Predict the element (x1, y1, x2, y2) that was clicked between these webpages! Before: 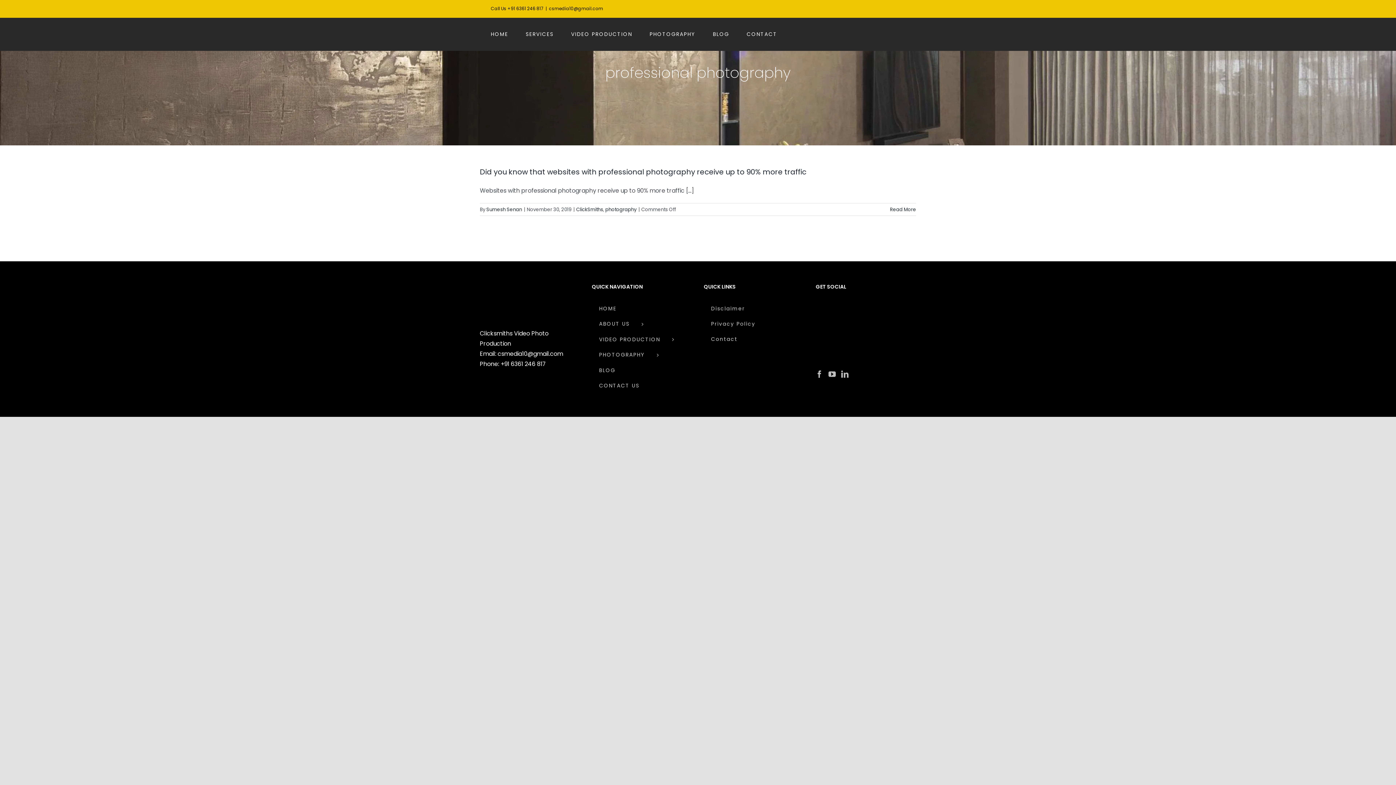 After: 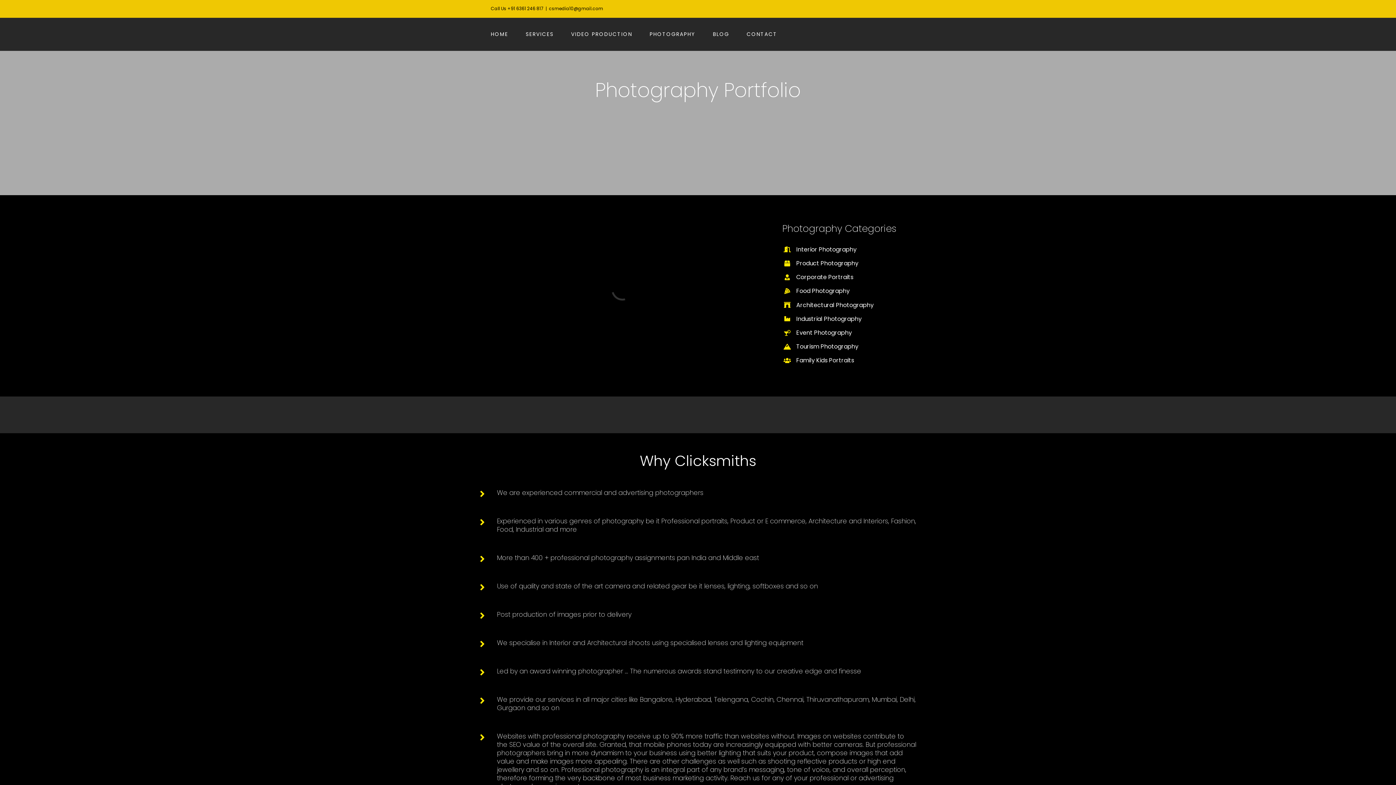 Action: label: PHOTOGRAPHY bbox: (592, 347, 692, 363)